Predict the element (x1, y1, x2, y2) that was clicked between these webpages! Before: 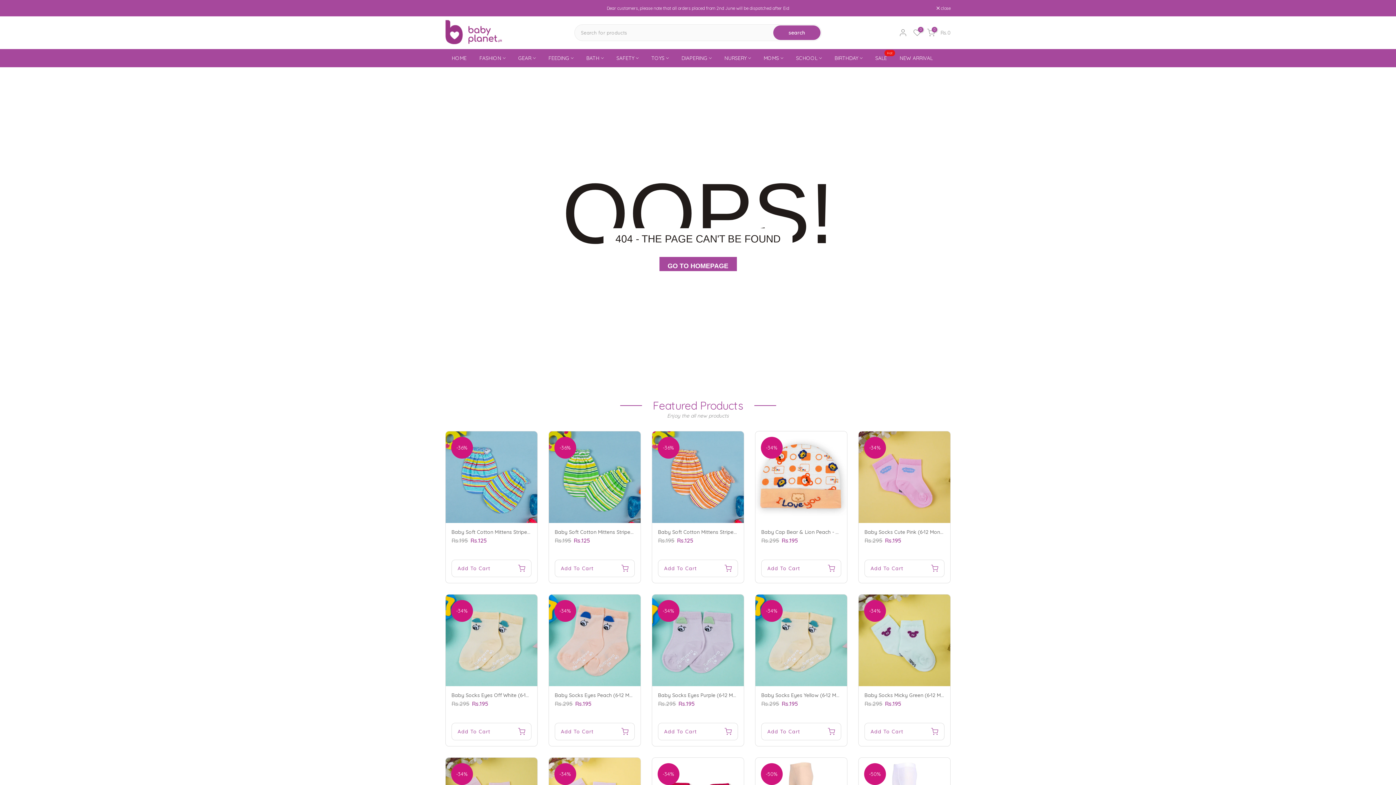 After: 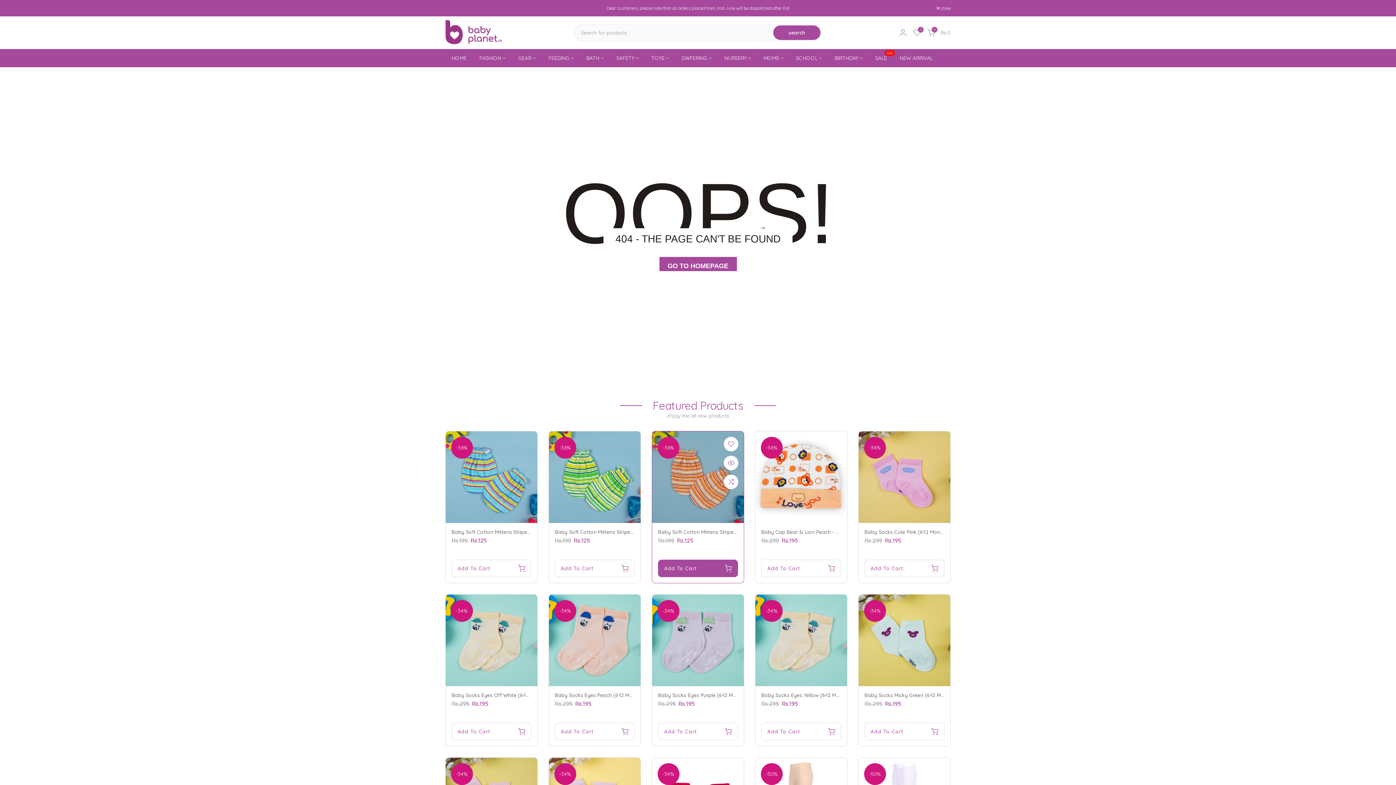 Action: label: Add To Cart bbox: (658, 560, 738, 577)